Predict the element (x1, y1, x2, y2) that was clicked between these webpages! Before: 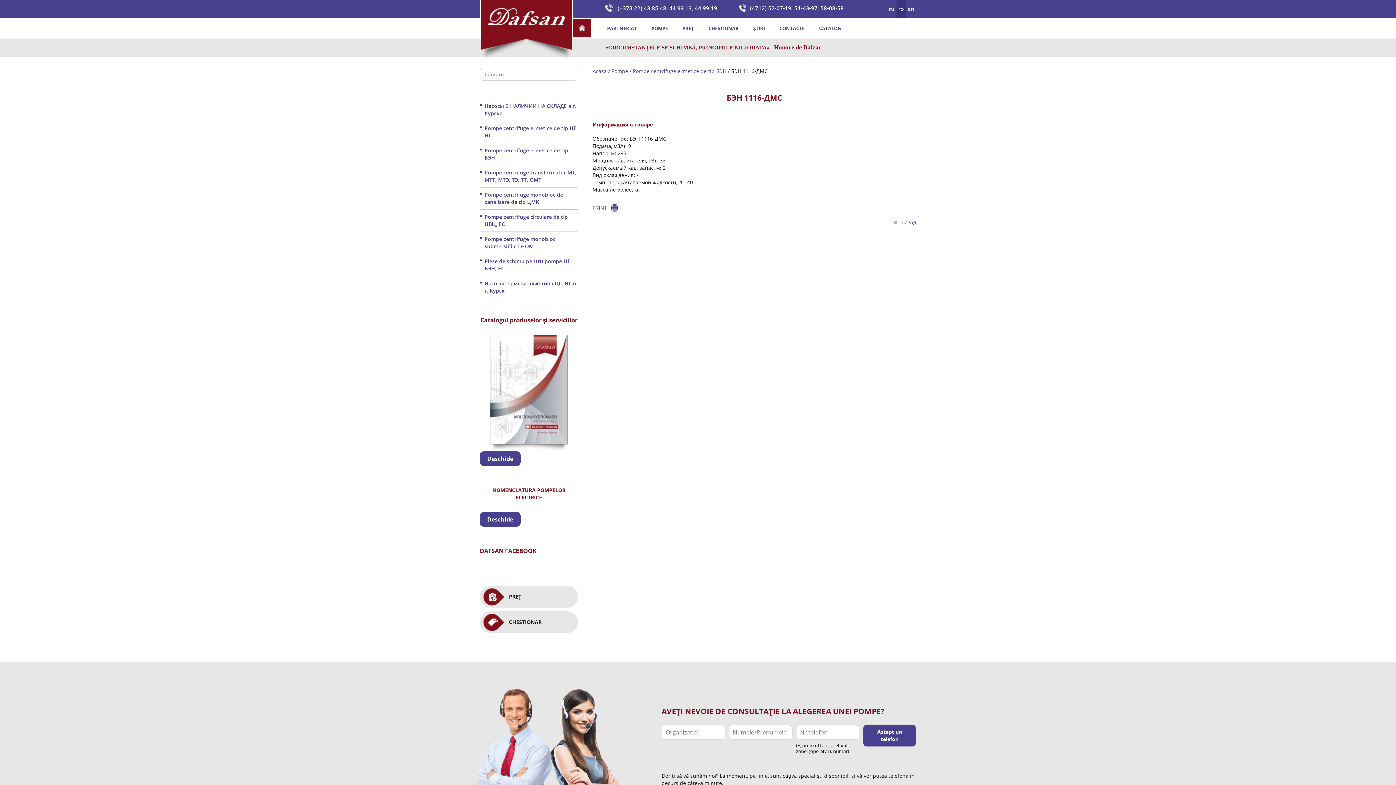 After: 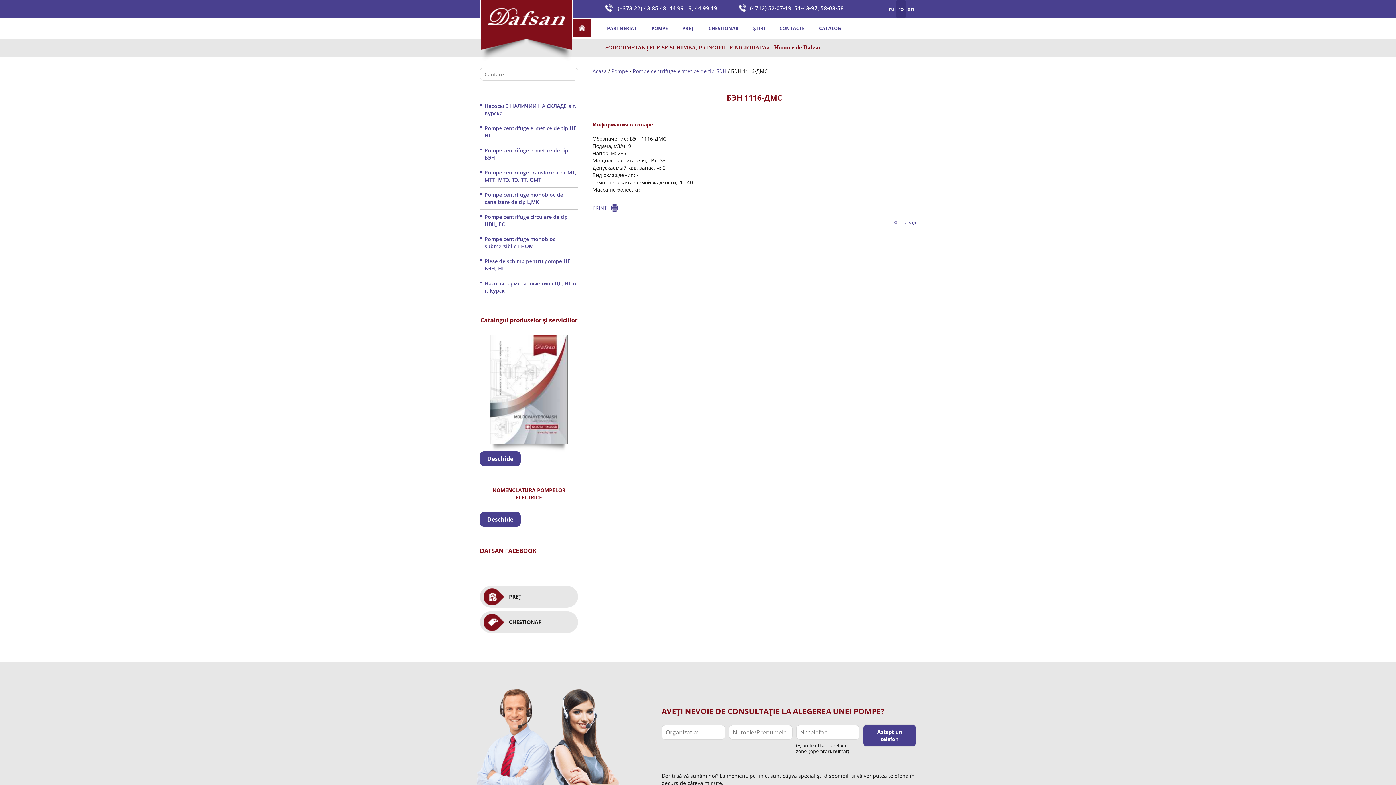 Action: bbox: (480, 451, 520, 466) label: Deschide